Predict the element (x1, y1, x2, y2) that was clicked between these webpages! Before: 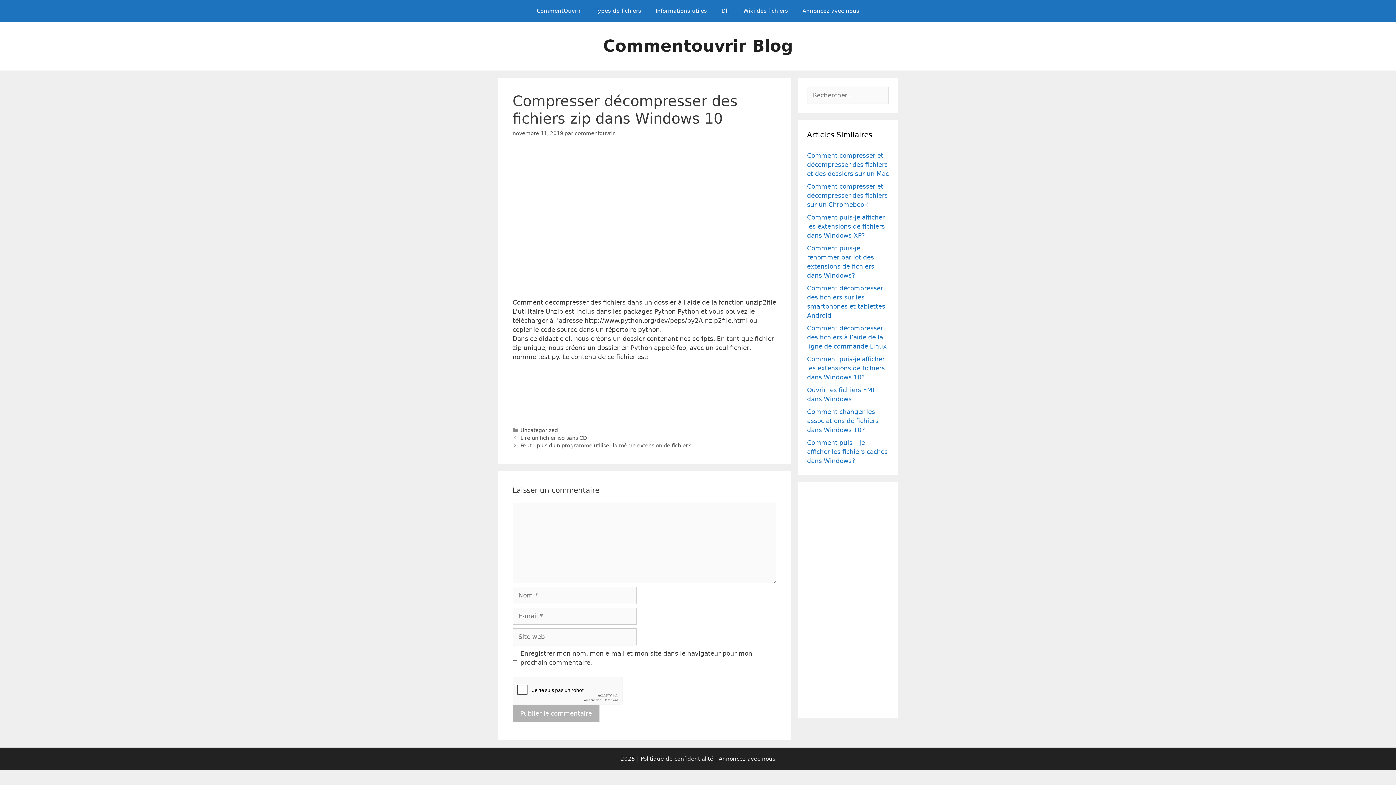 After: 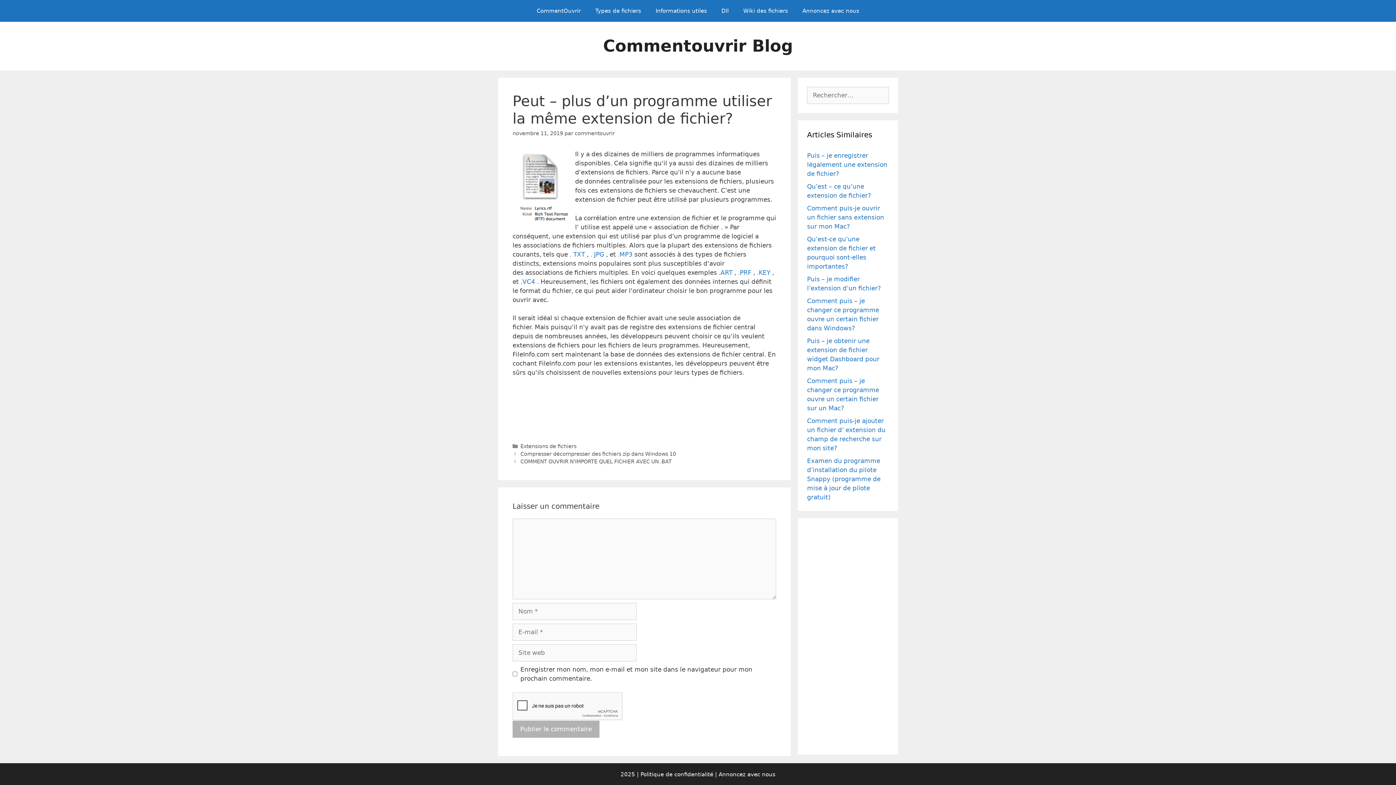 Action: label: Peut – plus d’un programme utiliser la même extension de fichier? bbox: (520, 443, 690, 448)